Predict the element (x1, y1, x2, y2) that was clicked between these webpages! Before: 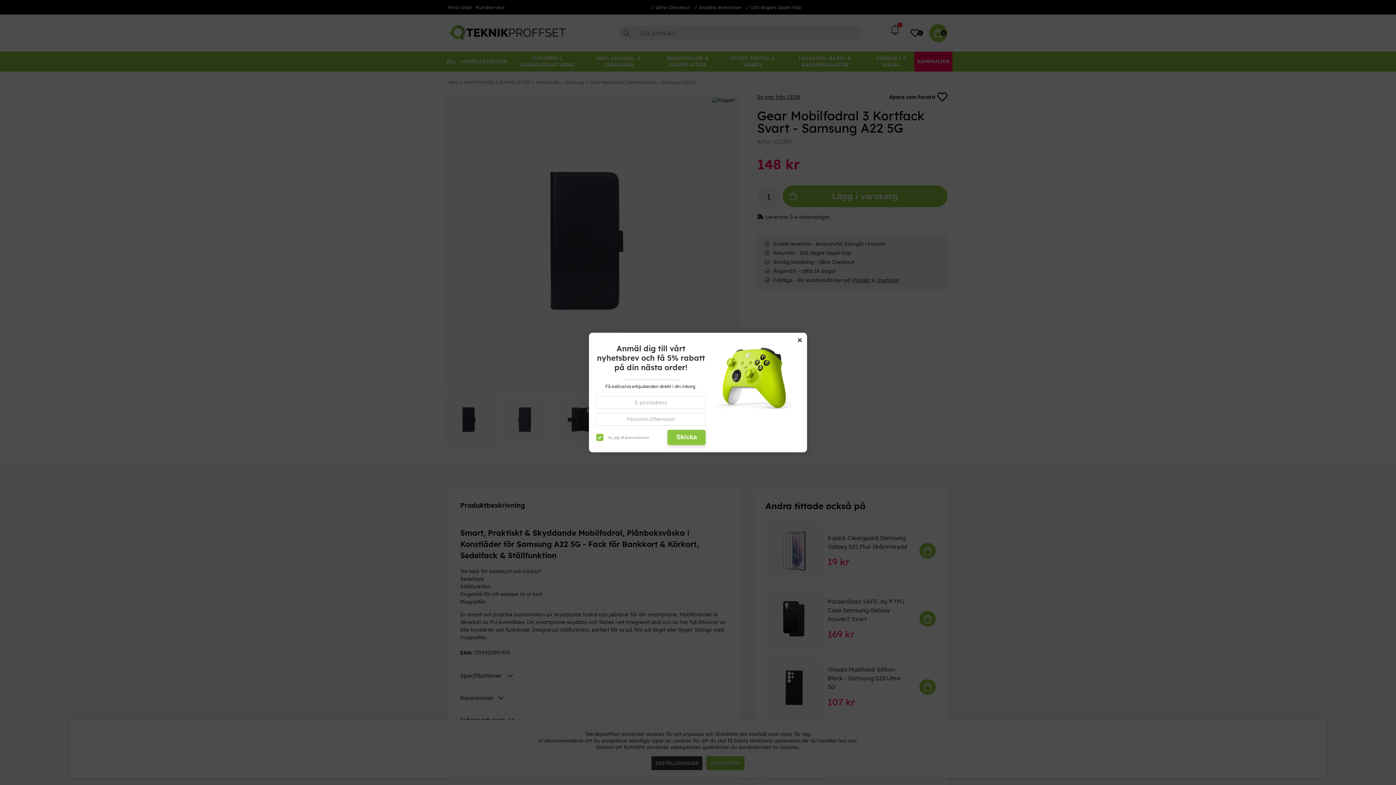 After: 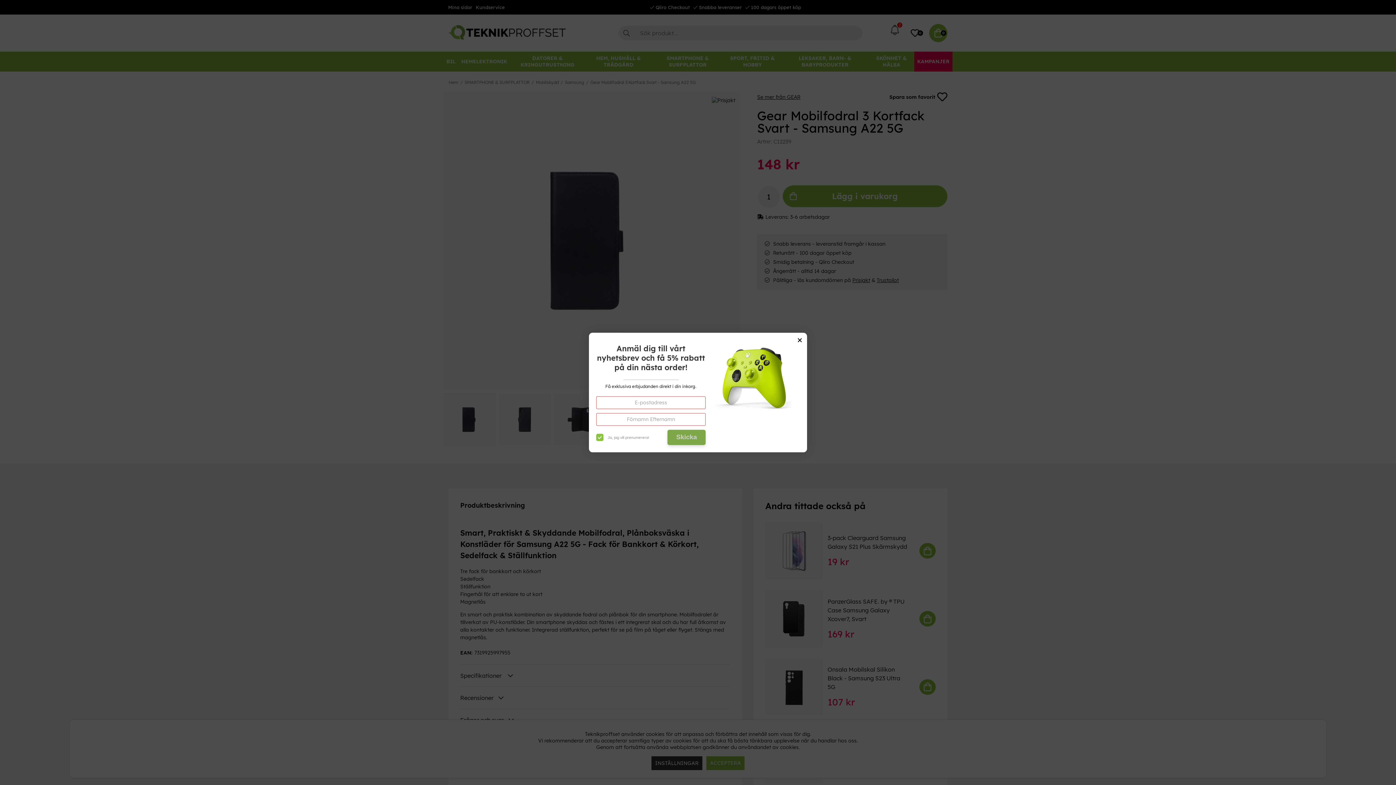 Action: label: Skicka bbox: (667, 429, 705, 445)